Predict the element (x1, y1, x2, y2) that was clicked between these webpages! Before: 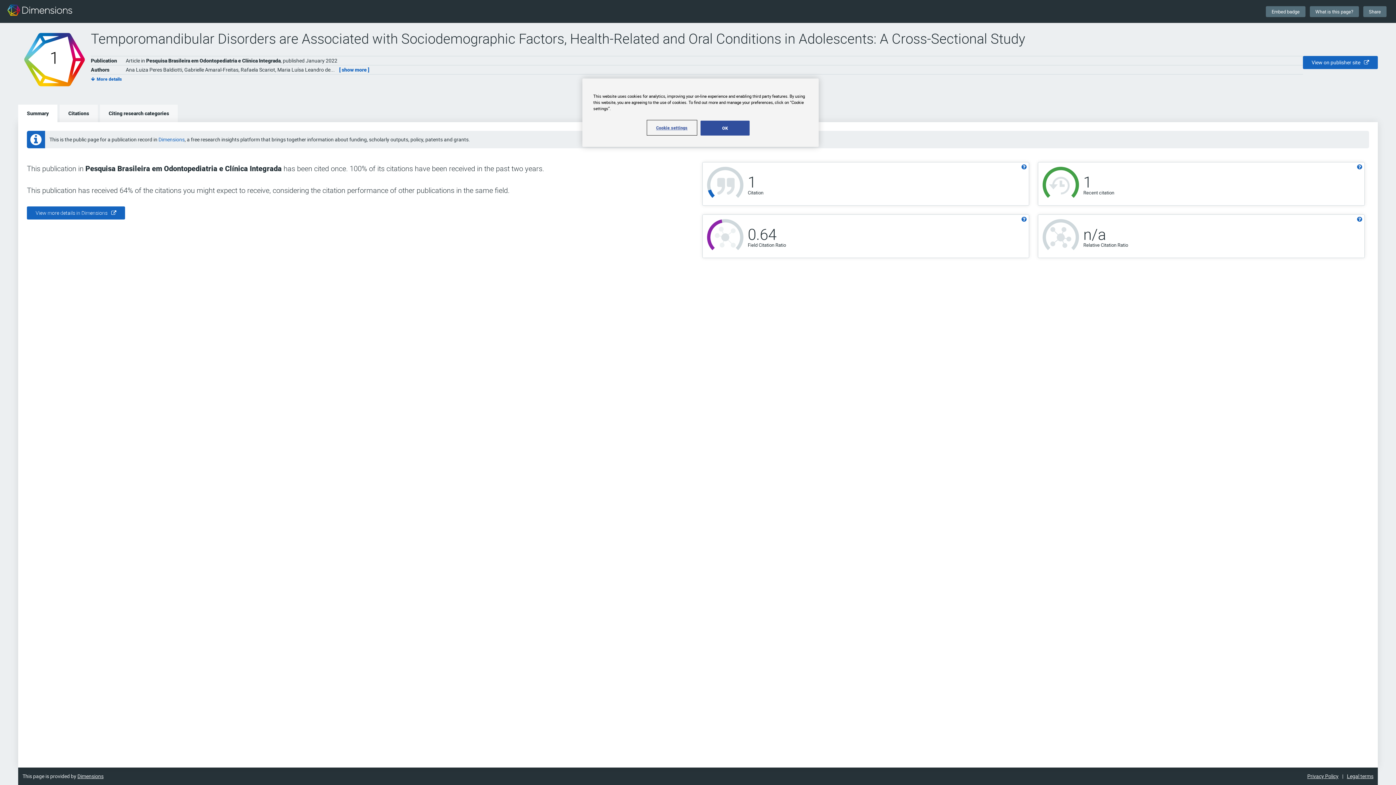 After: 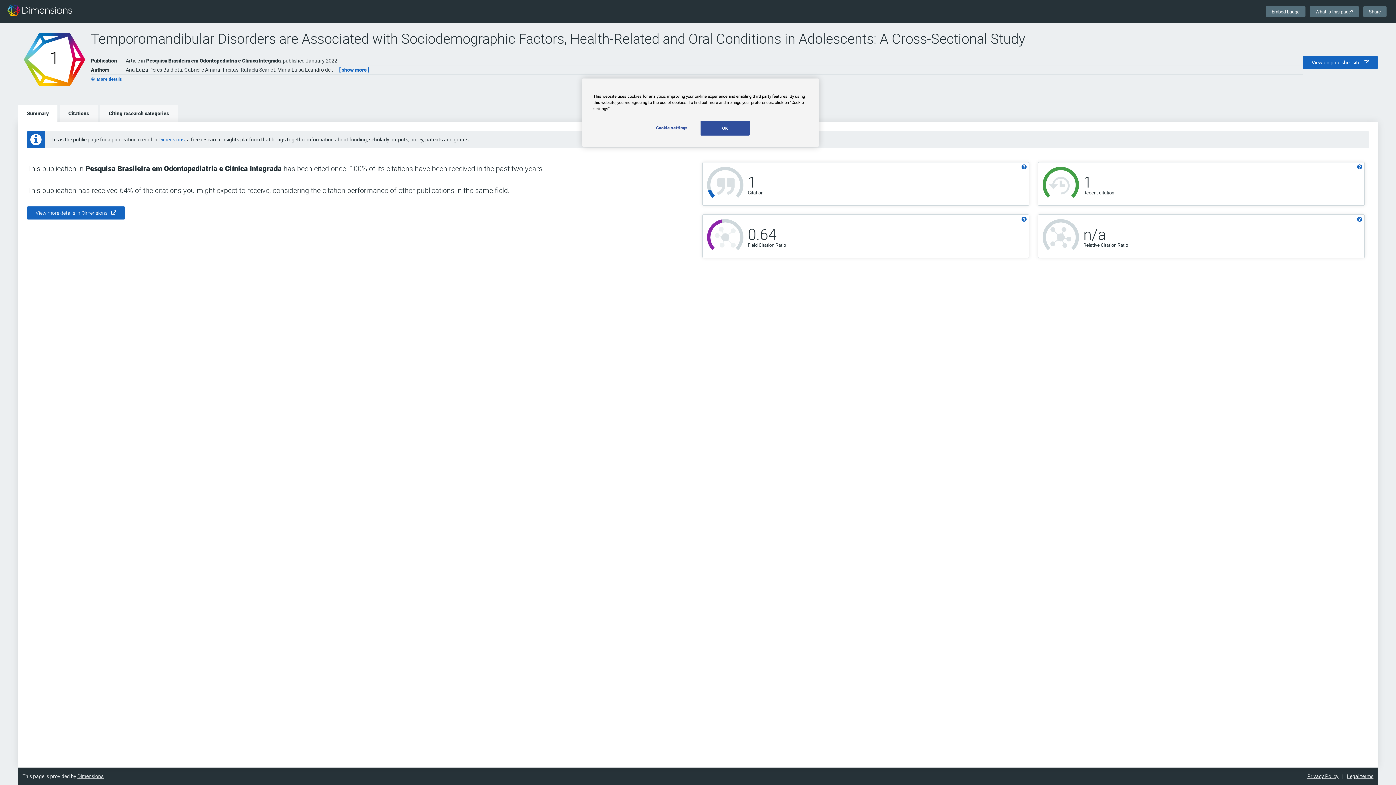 Action: bbox: (7, 3, 72, 19)